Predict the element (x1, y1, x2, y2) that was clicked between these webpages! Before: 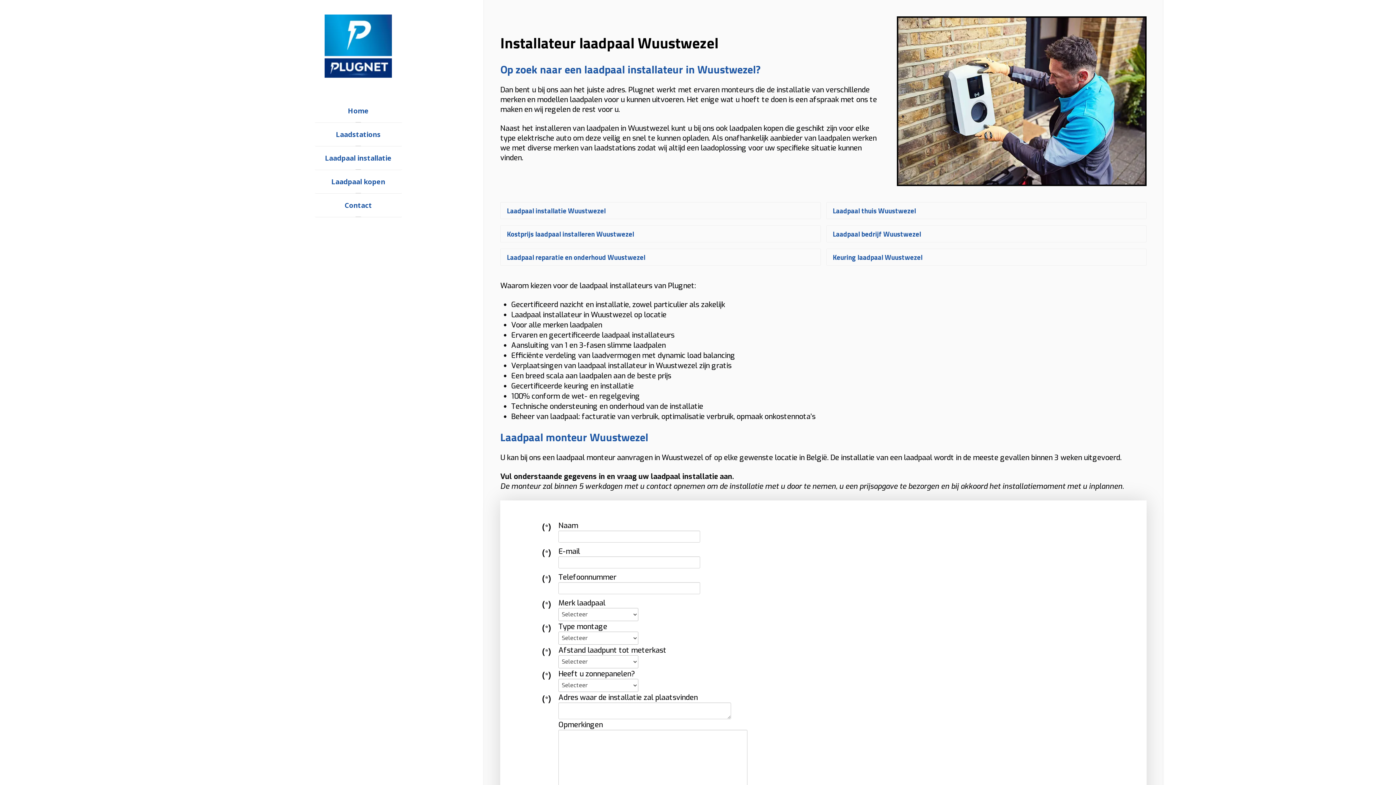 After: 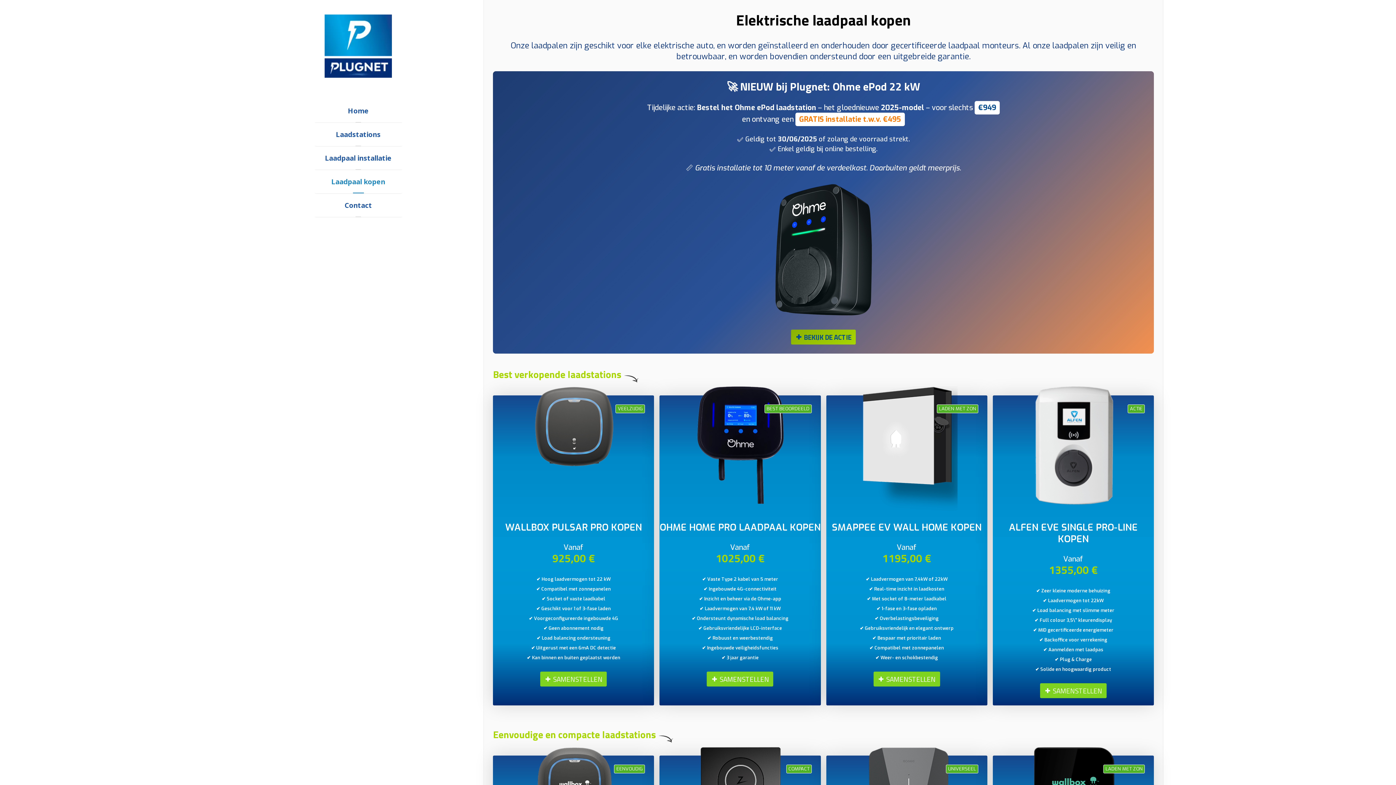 Action: bbox: (314, 170, 402, 193) label: Laadpaal kopen